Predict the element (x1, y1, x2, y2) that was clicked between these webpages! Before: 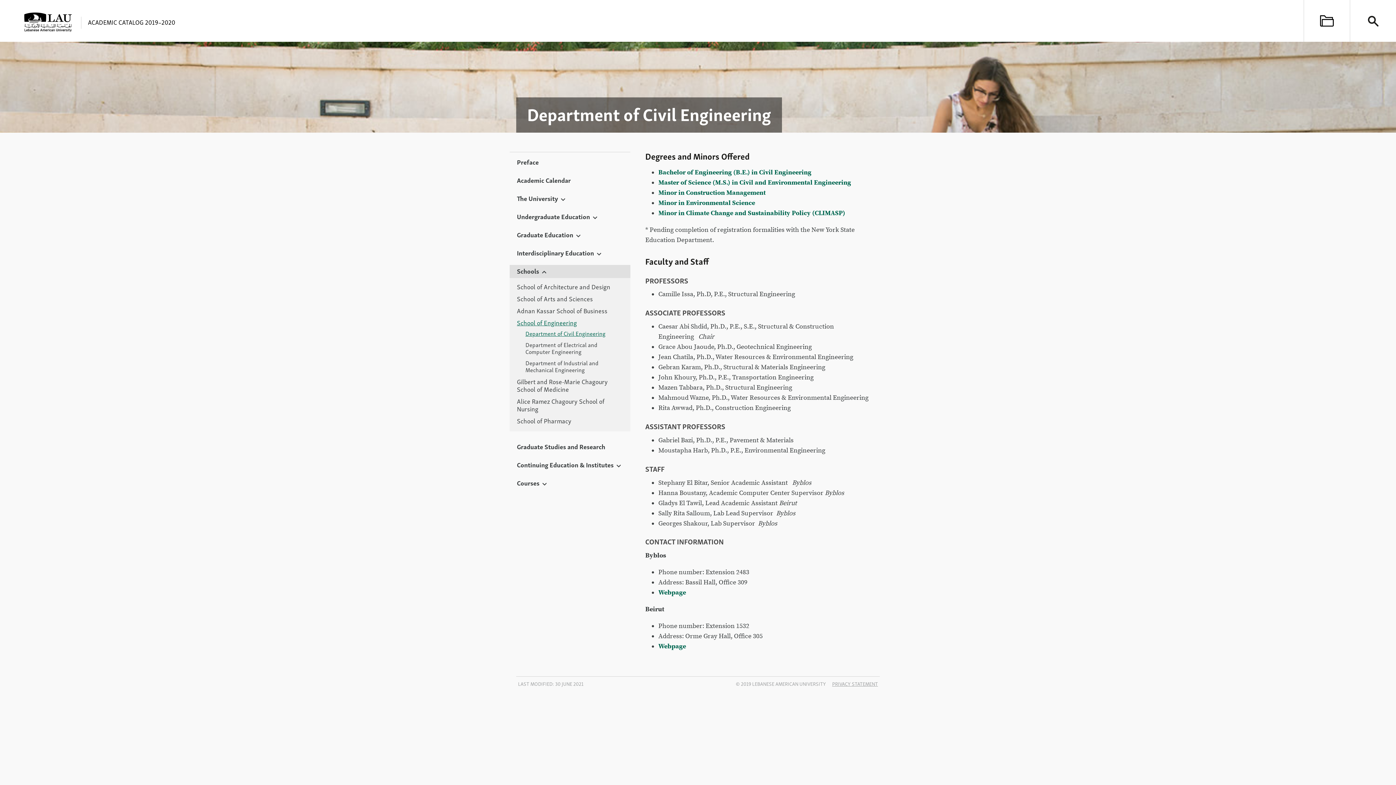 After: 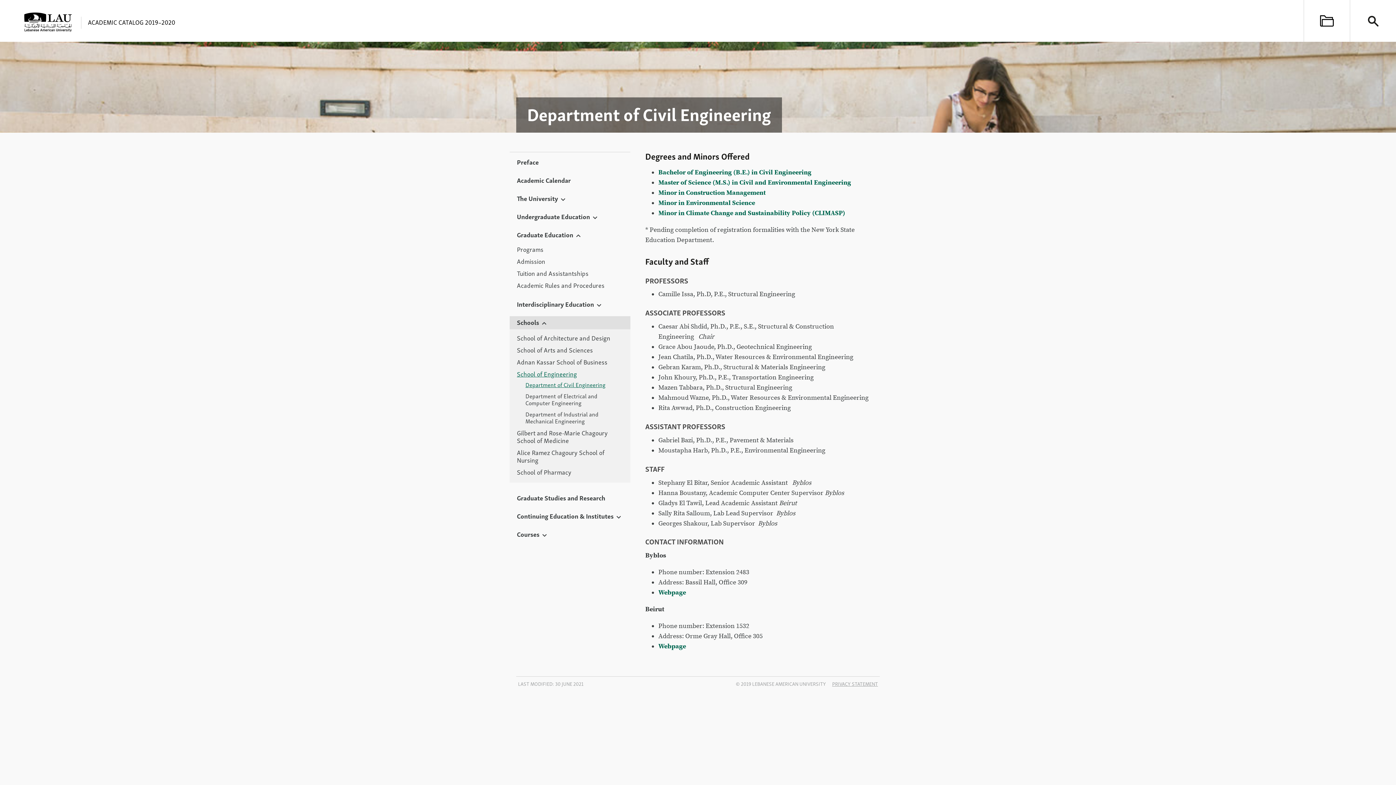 Action: label: Graduate Education bbox: (509, 228, 630, 241)